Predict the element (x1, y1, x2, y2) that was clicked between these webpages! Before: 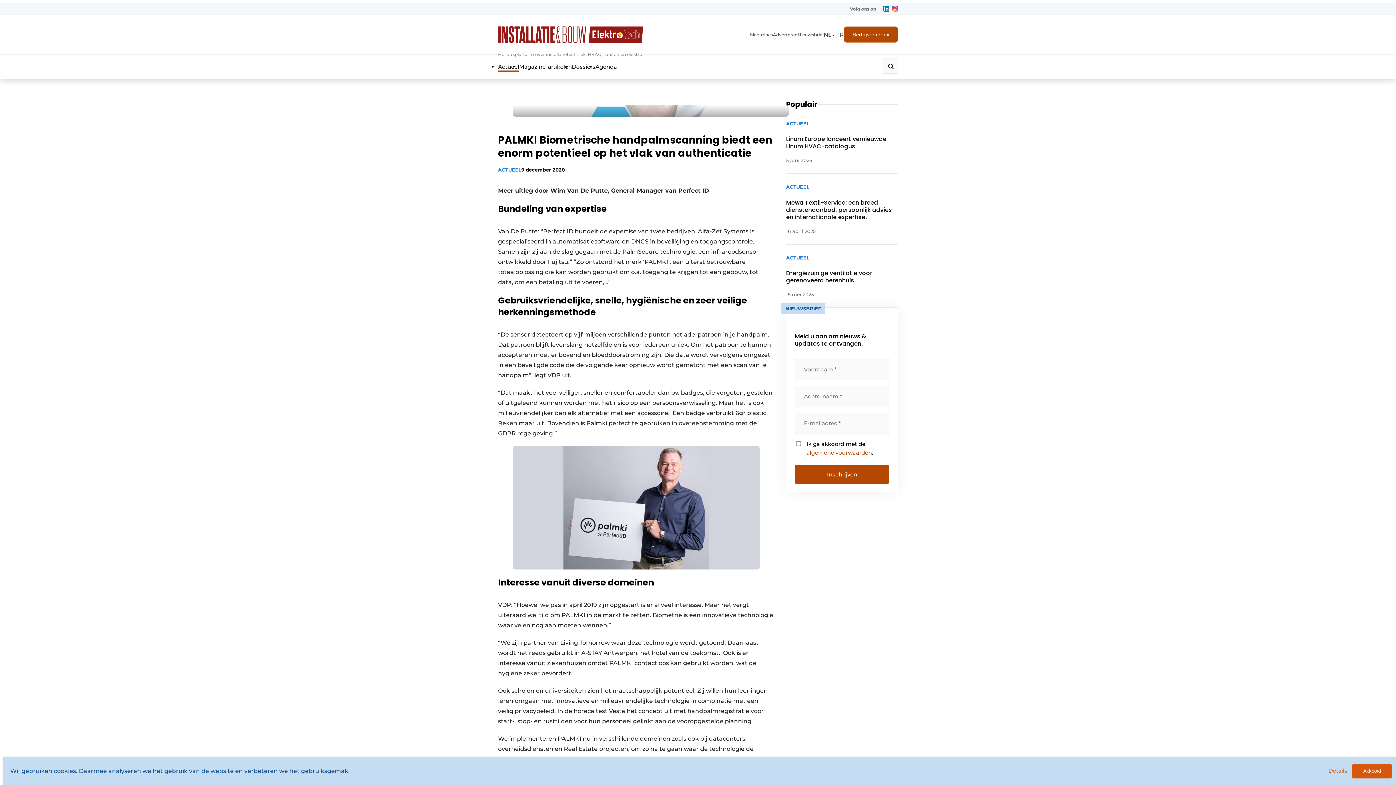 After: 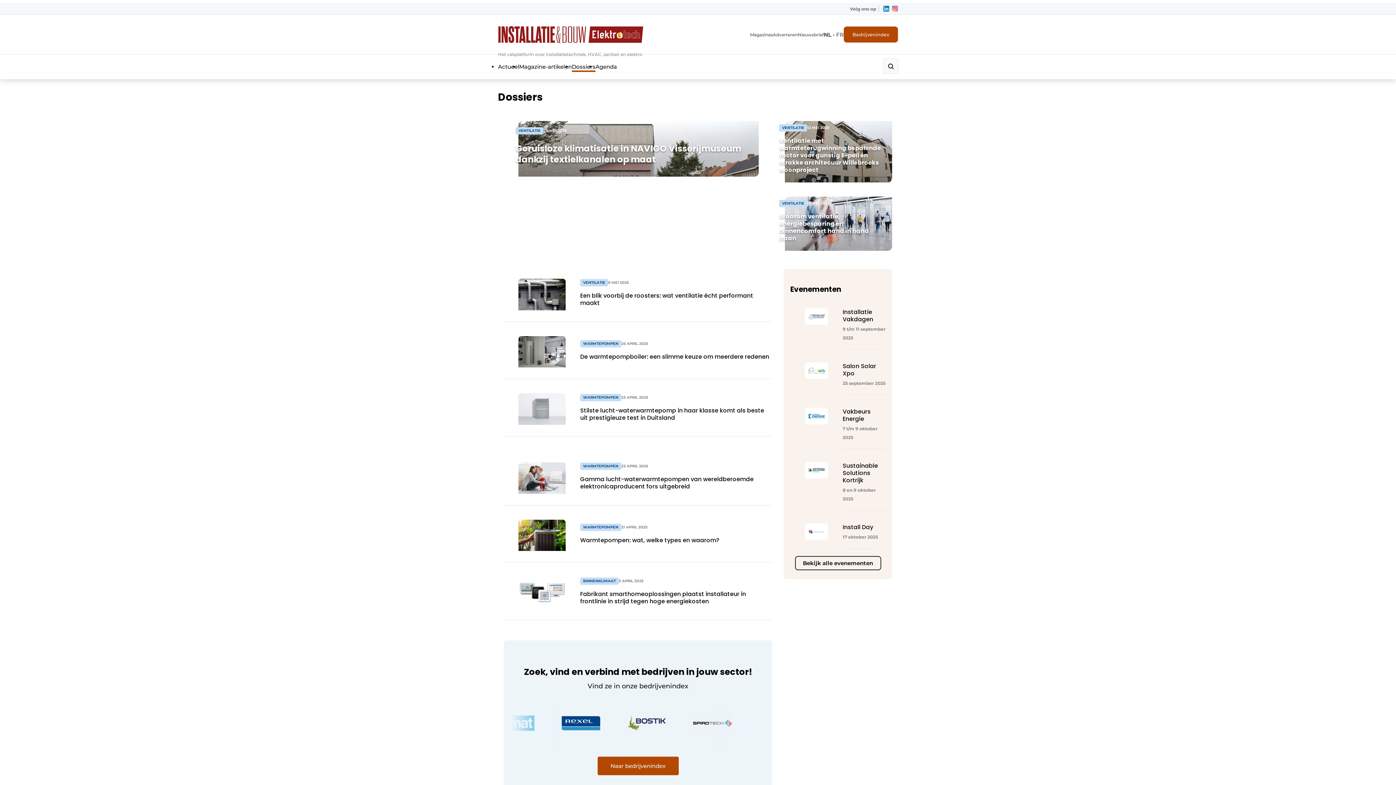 Action: bbox: (572, 63, 595, 70) label: Dossiers